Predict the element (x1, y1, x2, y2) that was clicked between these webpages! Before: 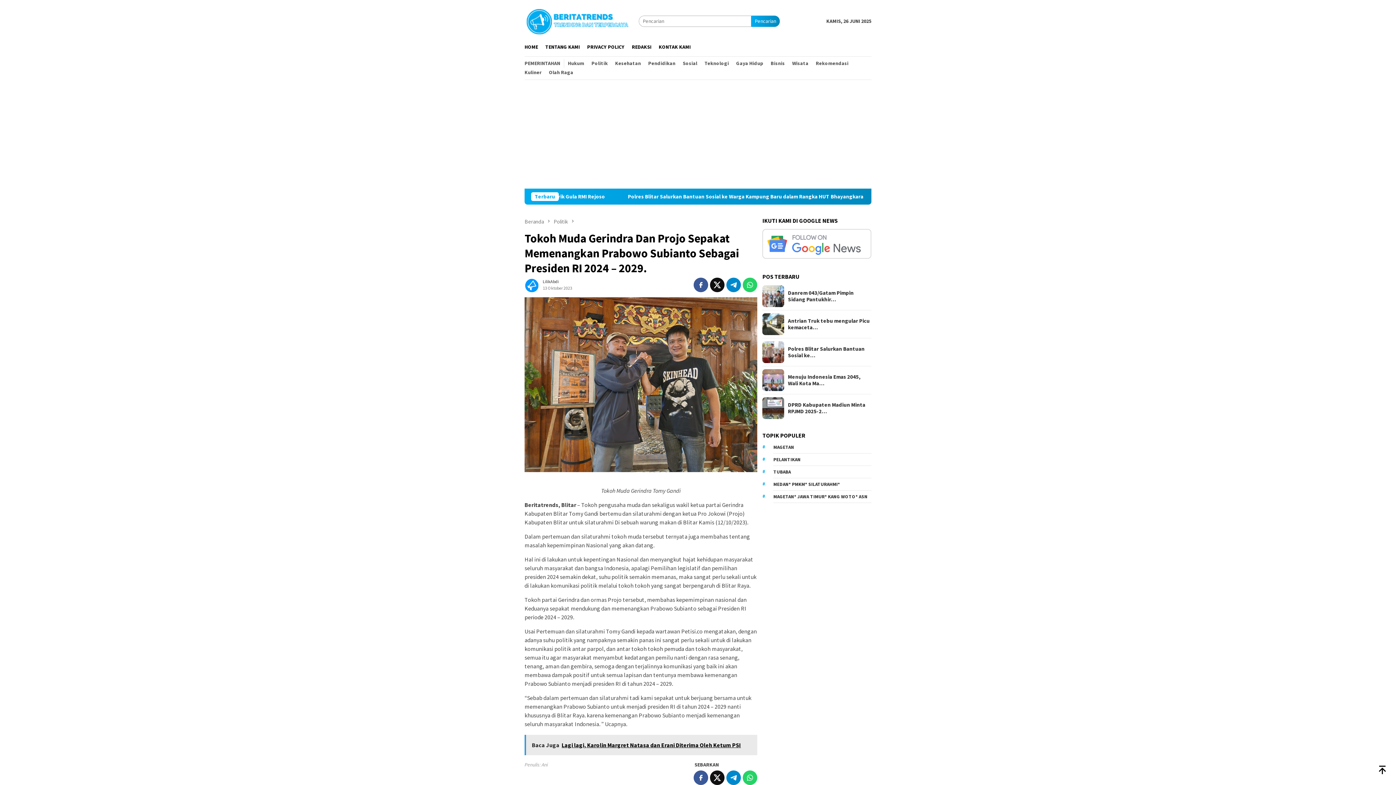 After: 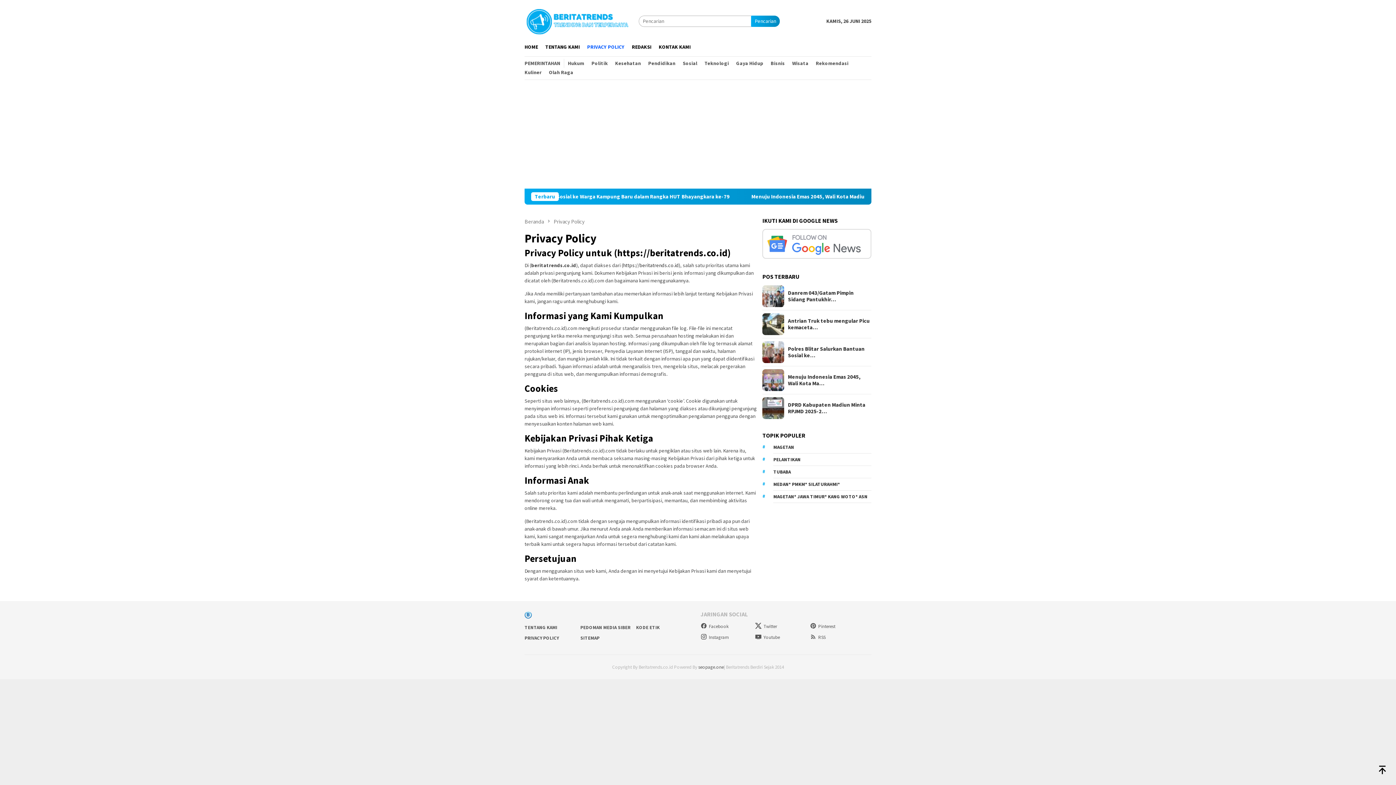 Action: label: PRIVACY POLICY bbox: (583, 37, 628, 56)